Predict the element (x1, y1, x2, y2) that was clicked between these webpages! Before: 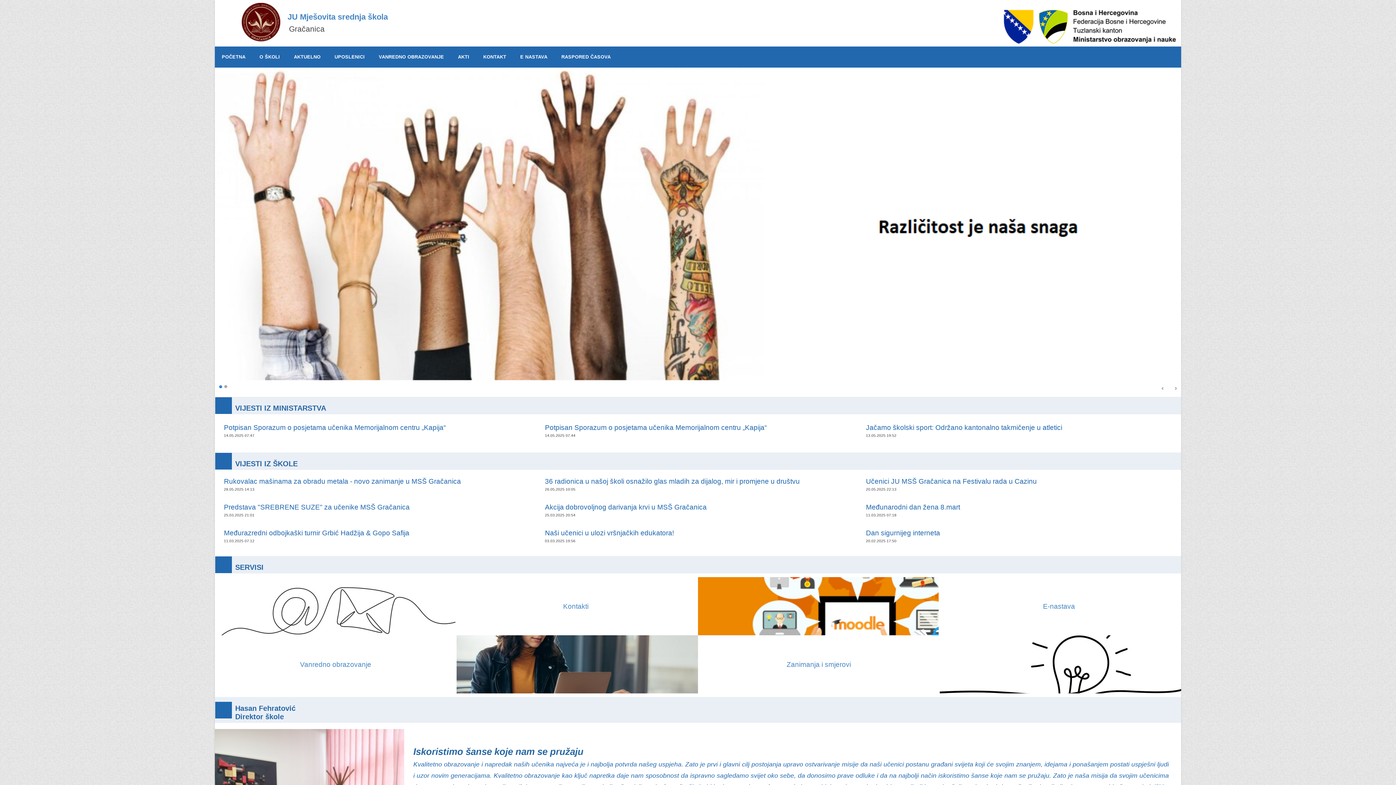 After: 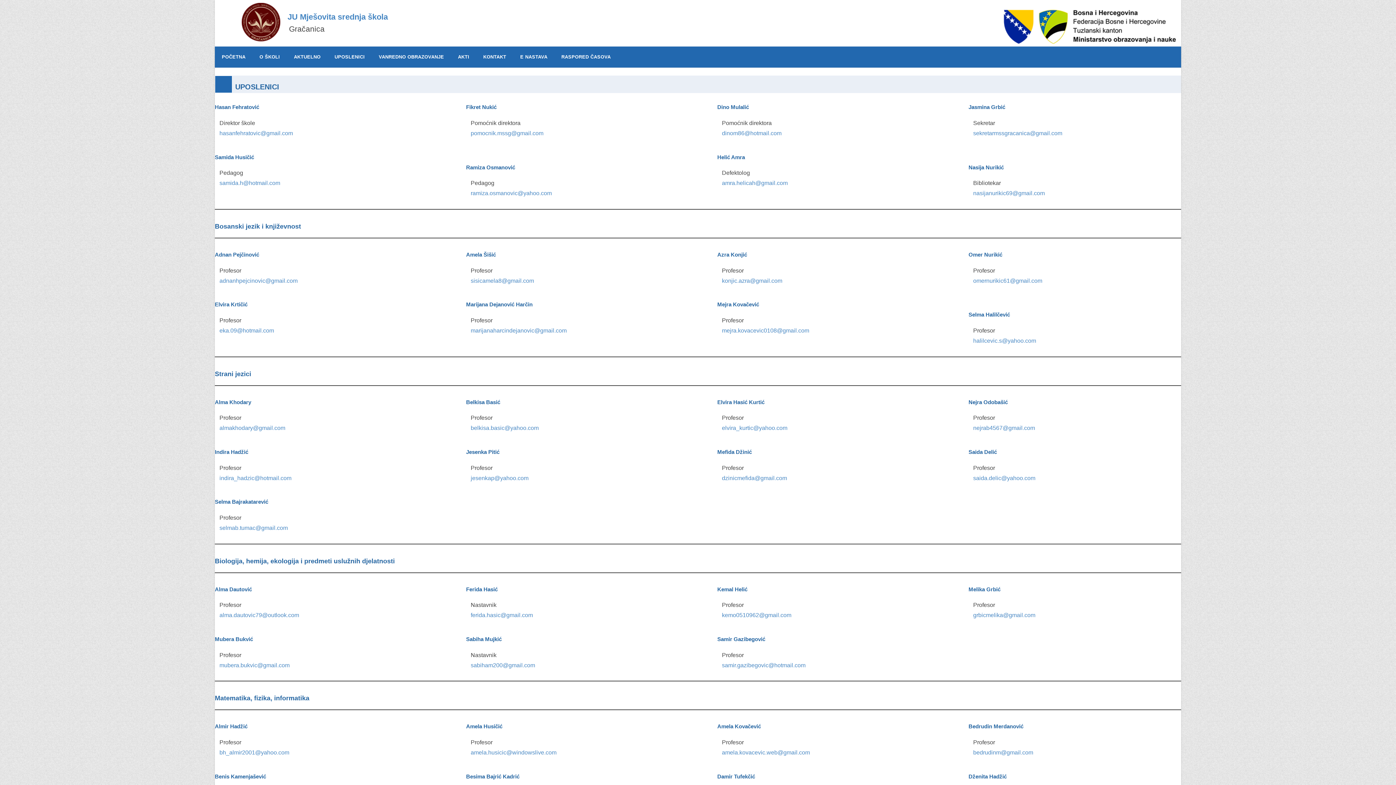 Action: label: UPOSLENICI bbox: (334, 49, 364, 64)